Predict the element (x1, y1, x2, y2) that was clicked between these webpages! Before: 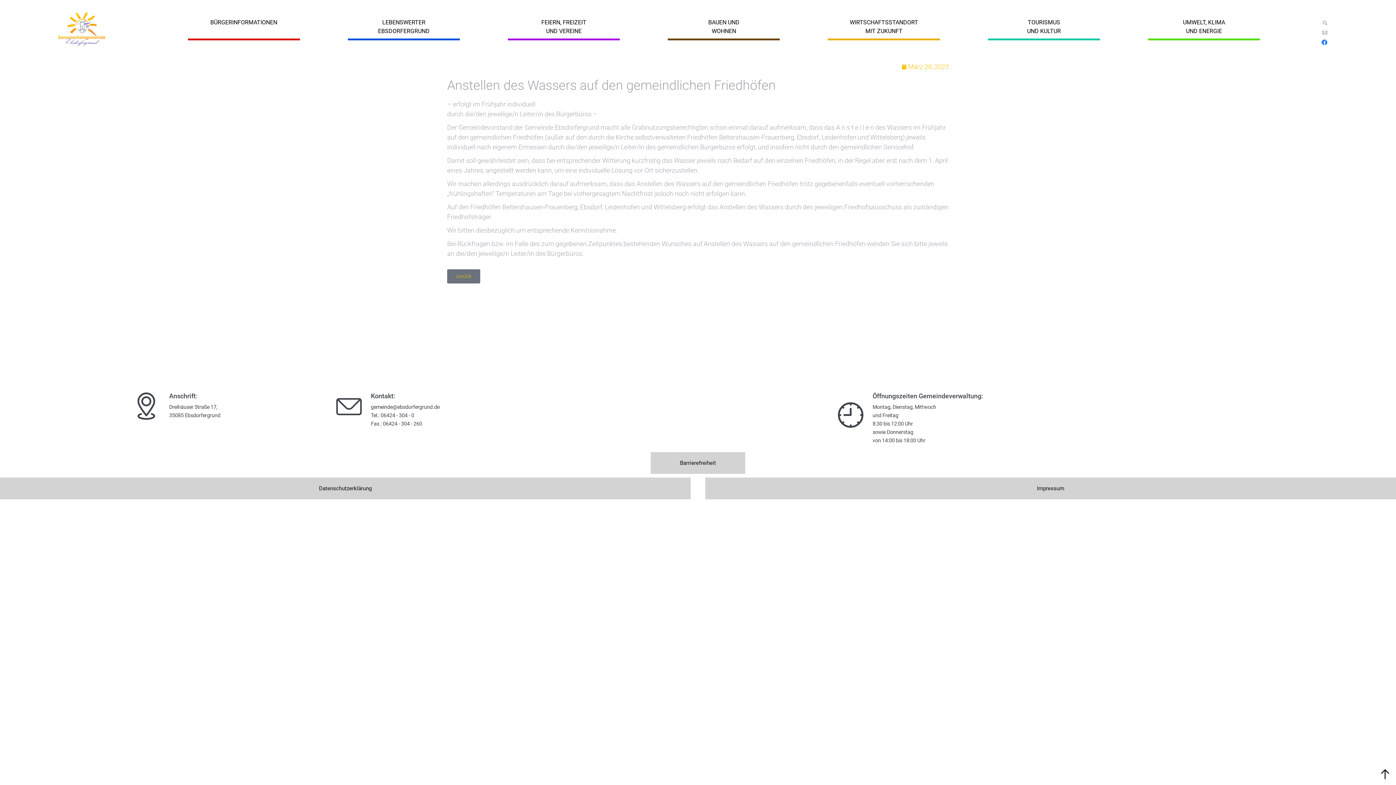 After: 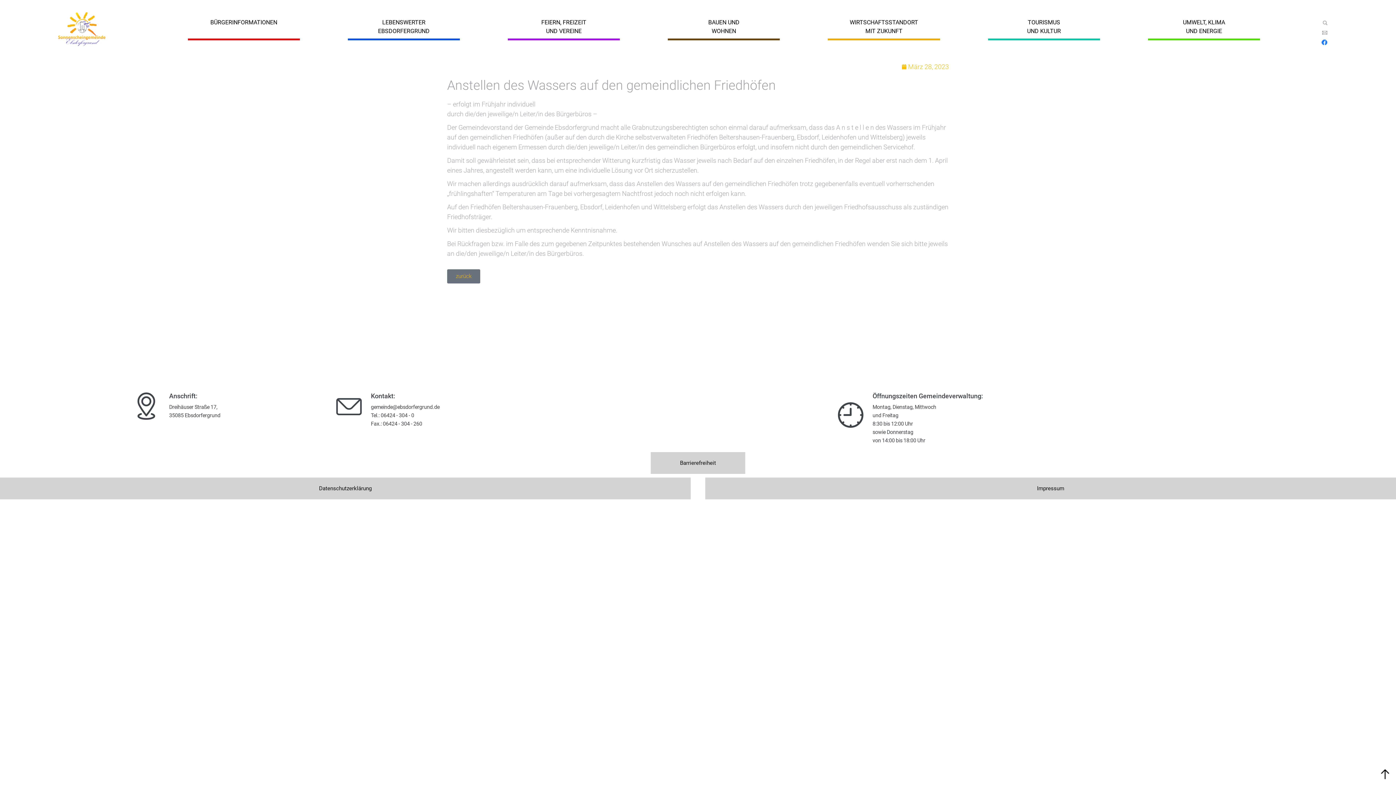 Action: bbox: (1378, 767, 1392, 781) label: Nach oben